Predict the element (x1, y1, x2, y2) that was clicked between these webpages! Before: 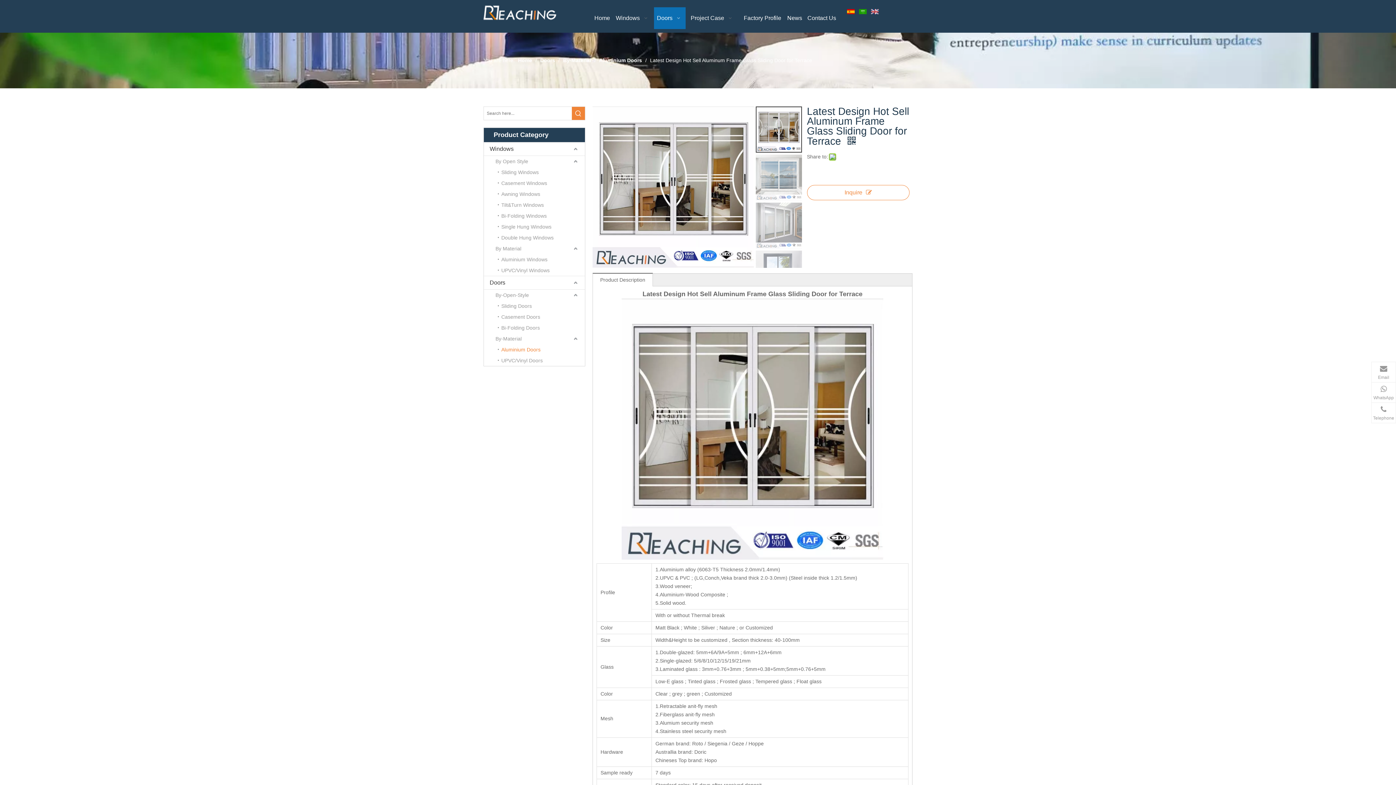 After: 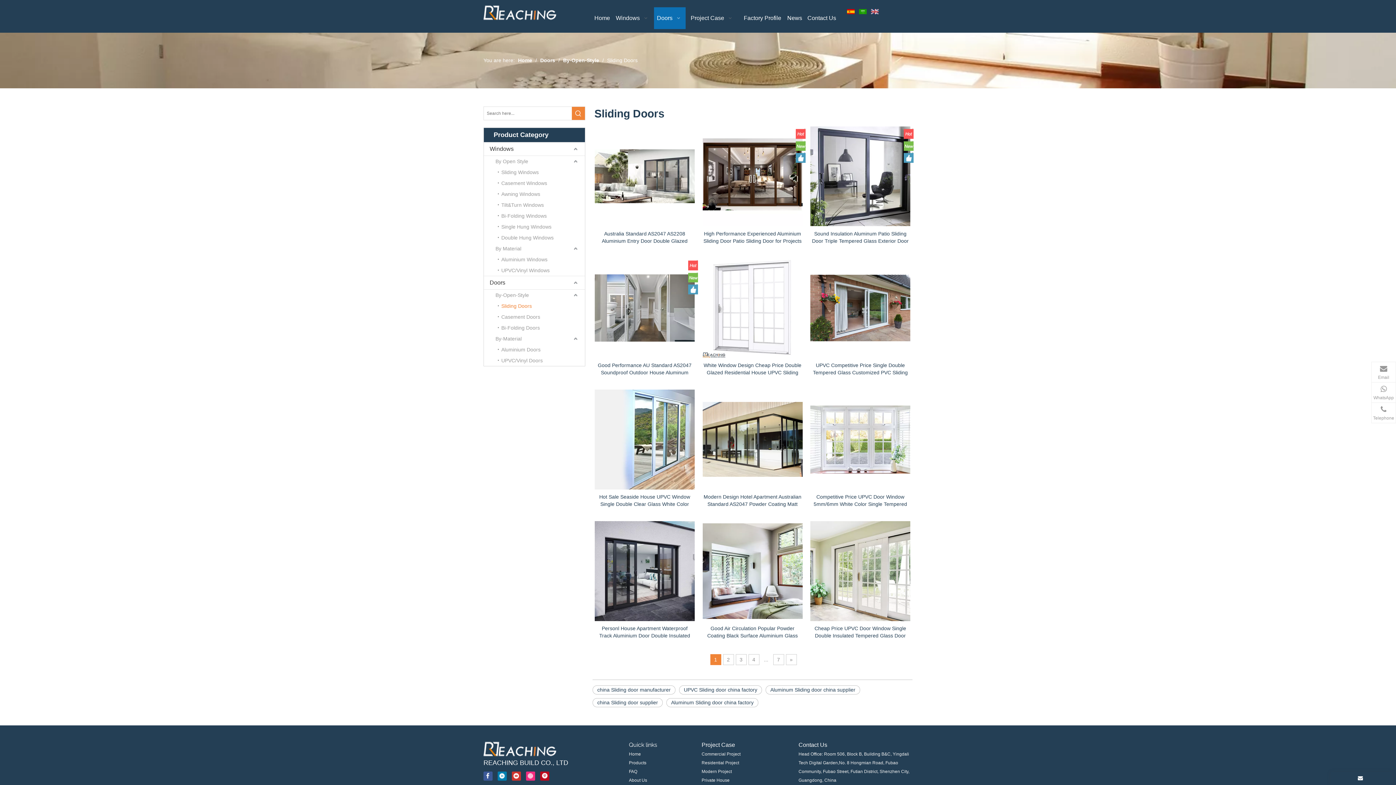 Action: bbox: (497, 300, 585, 311) label: Sliding Doors